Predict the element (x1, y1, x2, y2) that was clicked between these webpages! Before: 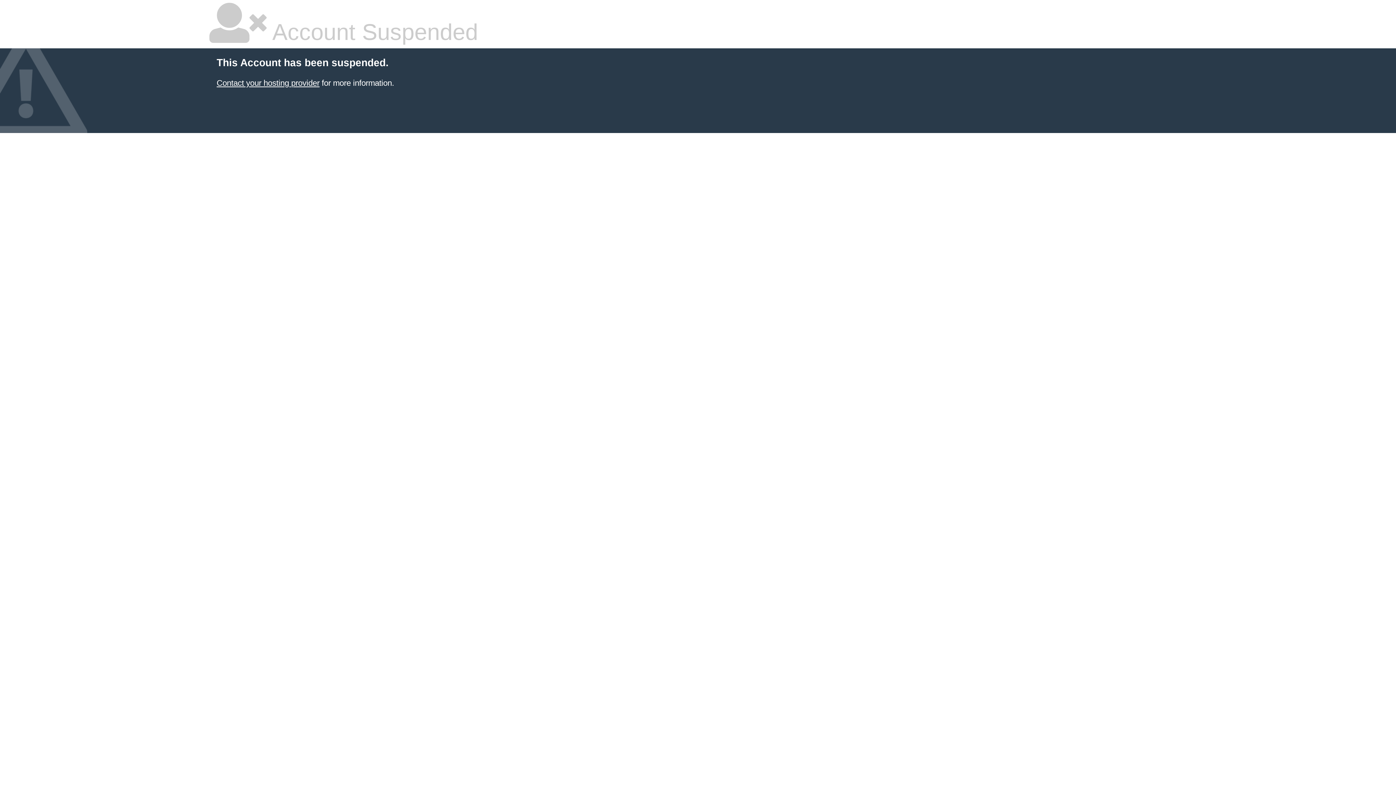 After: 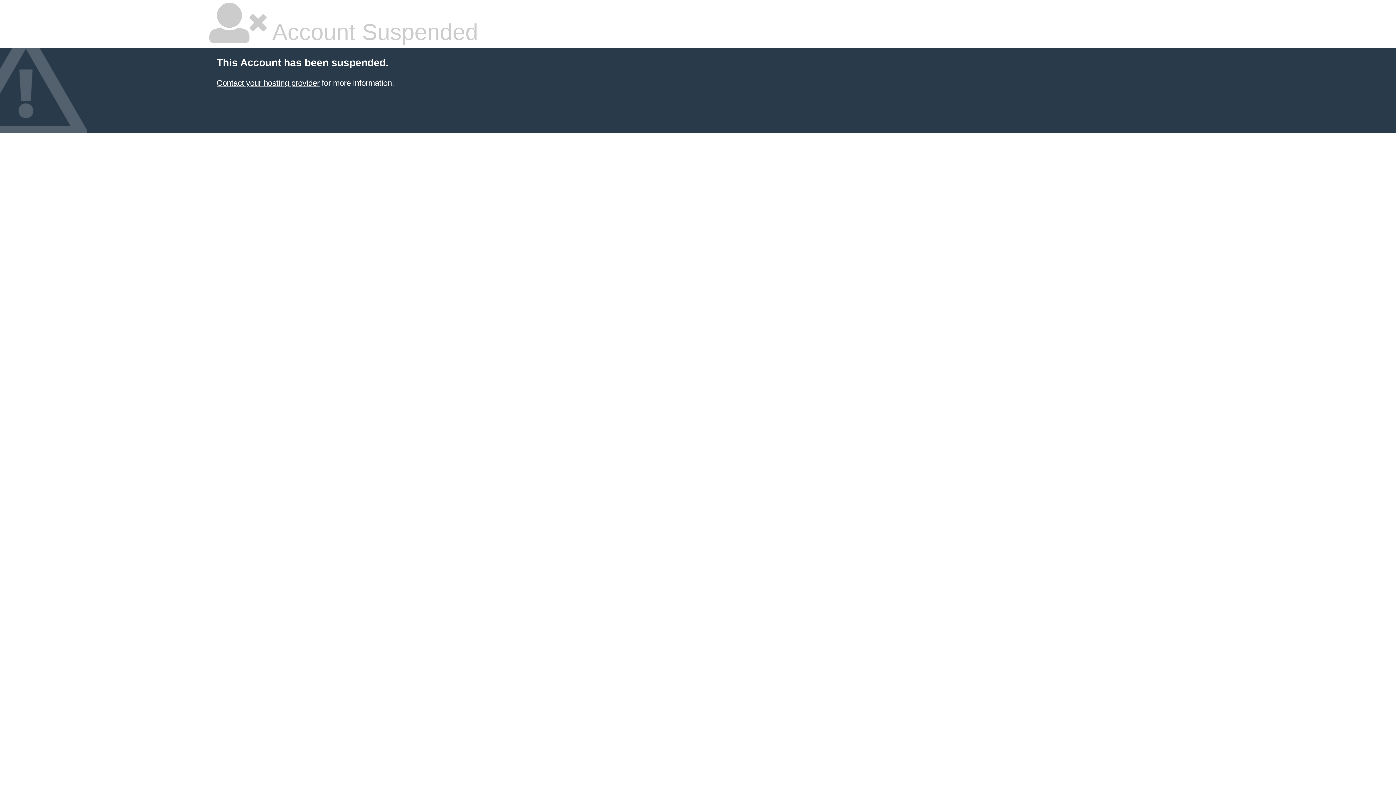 Action: label: Contact your hosting provider bbox: (216, 78, 319, 87)